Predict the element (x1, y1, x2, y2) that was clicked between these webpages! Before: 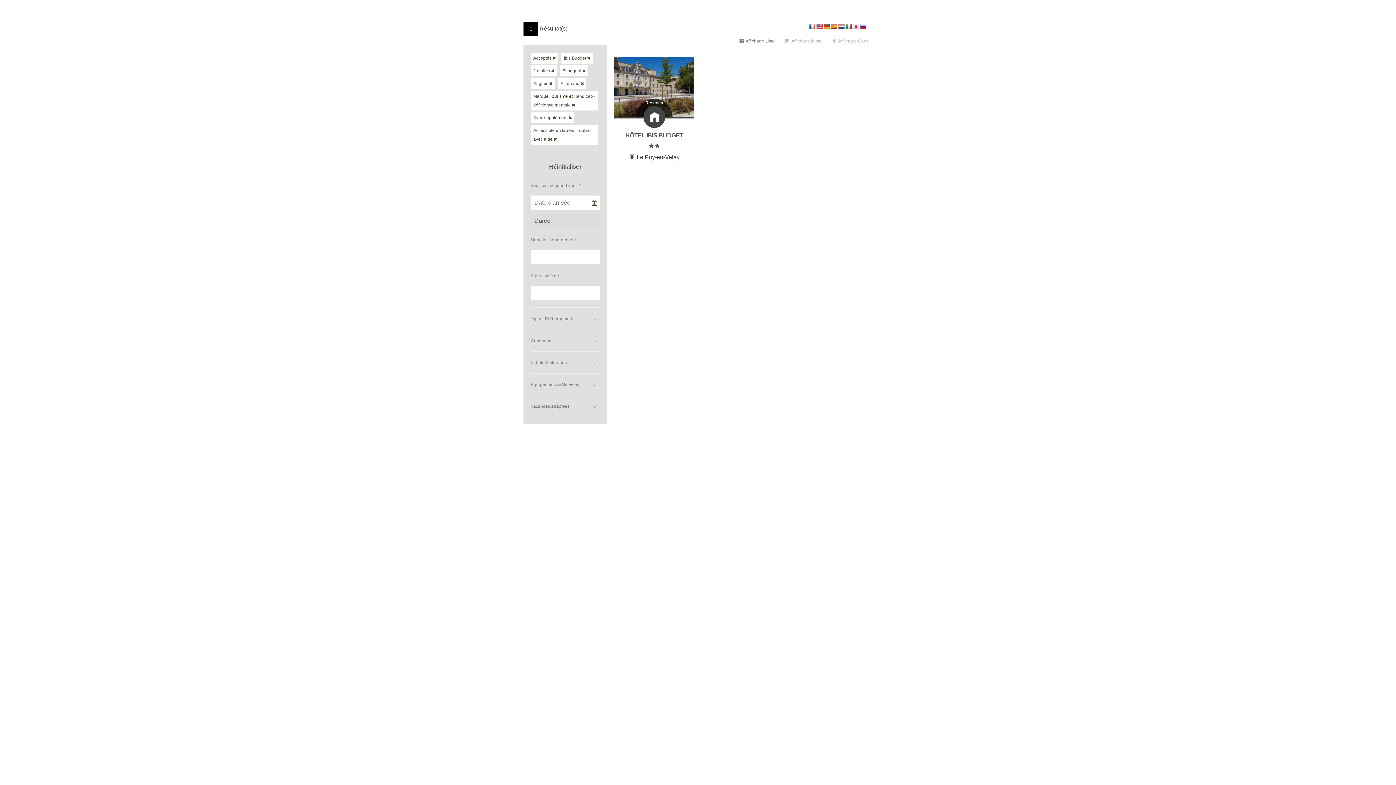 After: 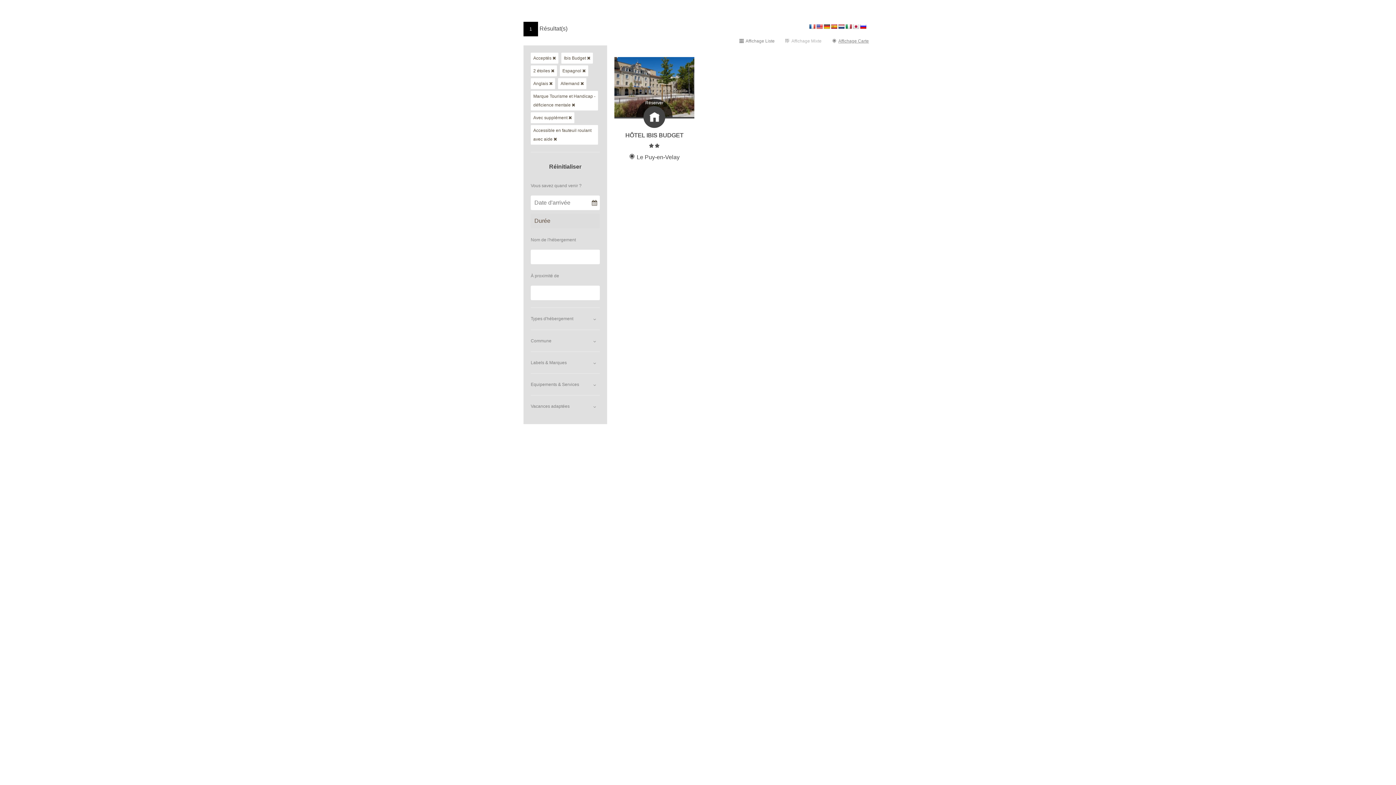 Action: bbox: (838, 38, 869, 43) label: Affichage Carte